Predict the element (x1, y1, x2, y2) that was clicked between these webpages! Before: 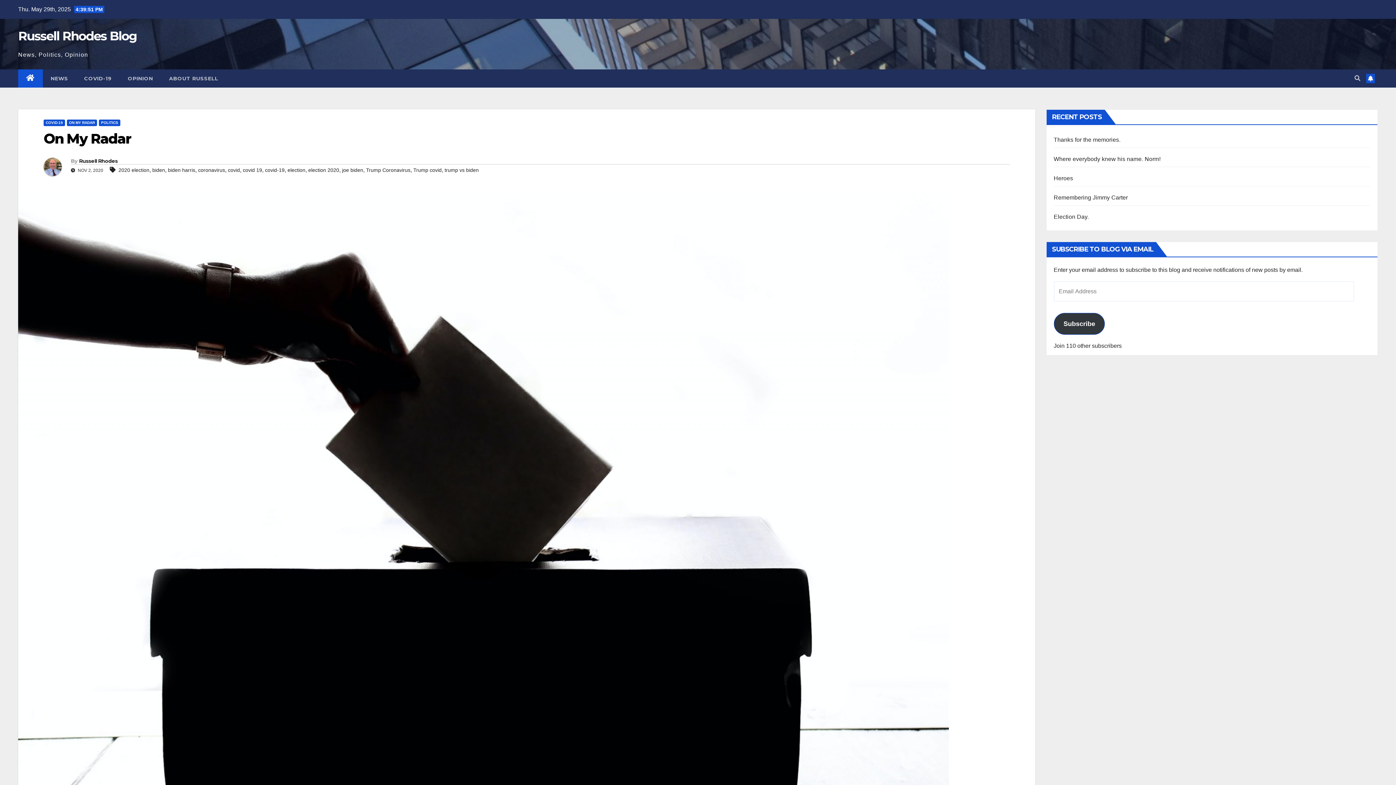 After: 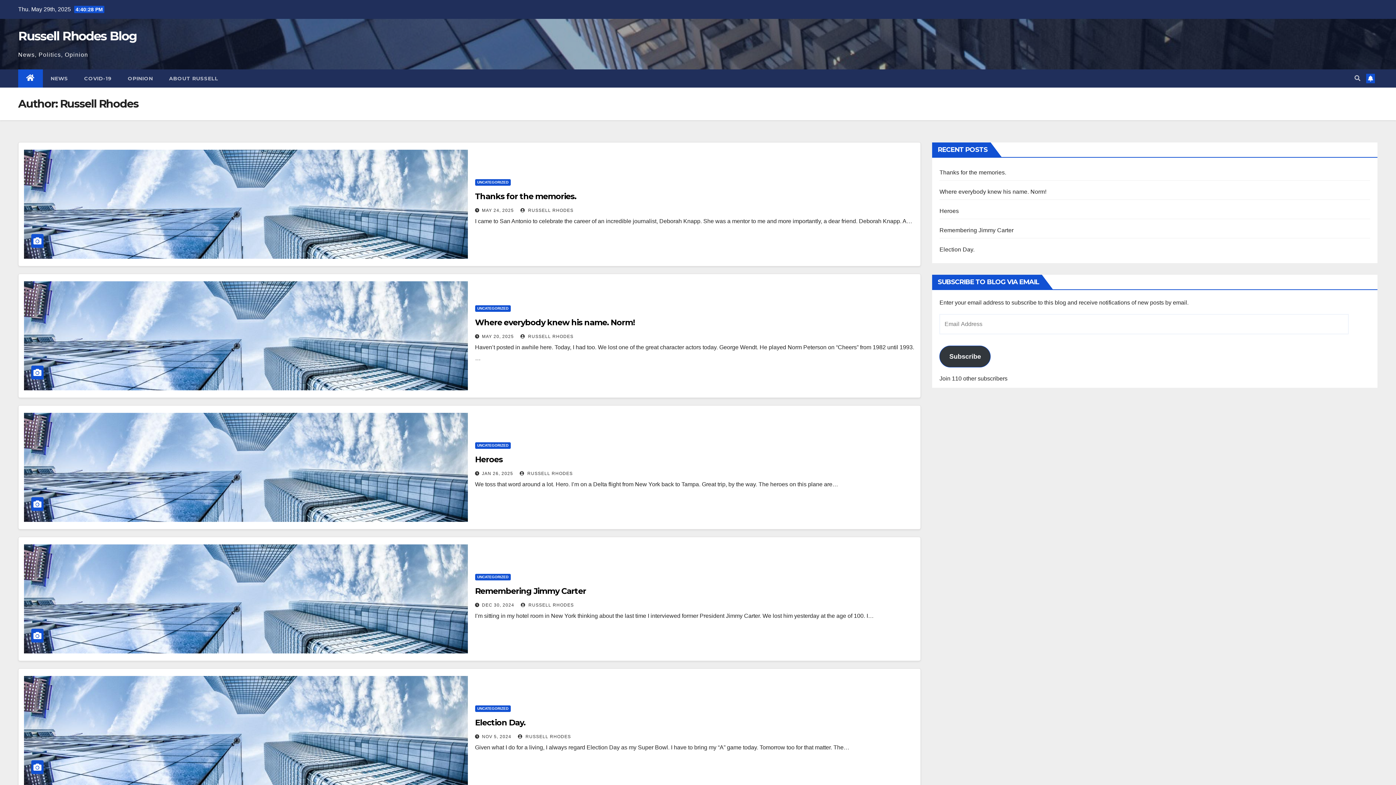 Action: bbox: (79, 157, 117, 164) label: Russell Rhodes